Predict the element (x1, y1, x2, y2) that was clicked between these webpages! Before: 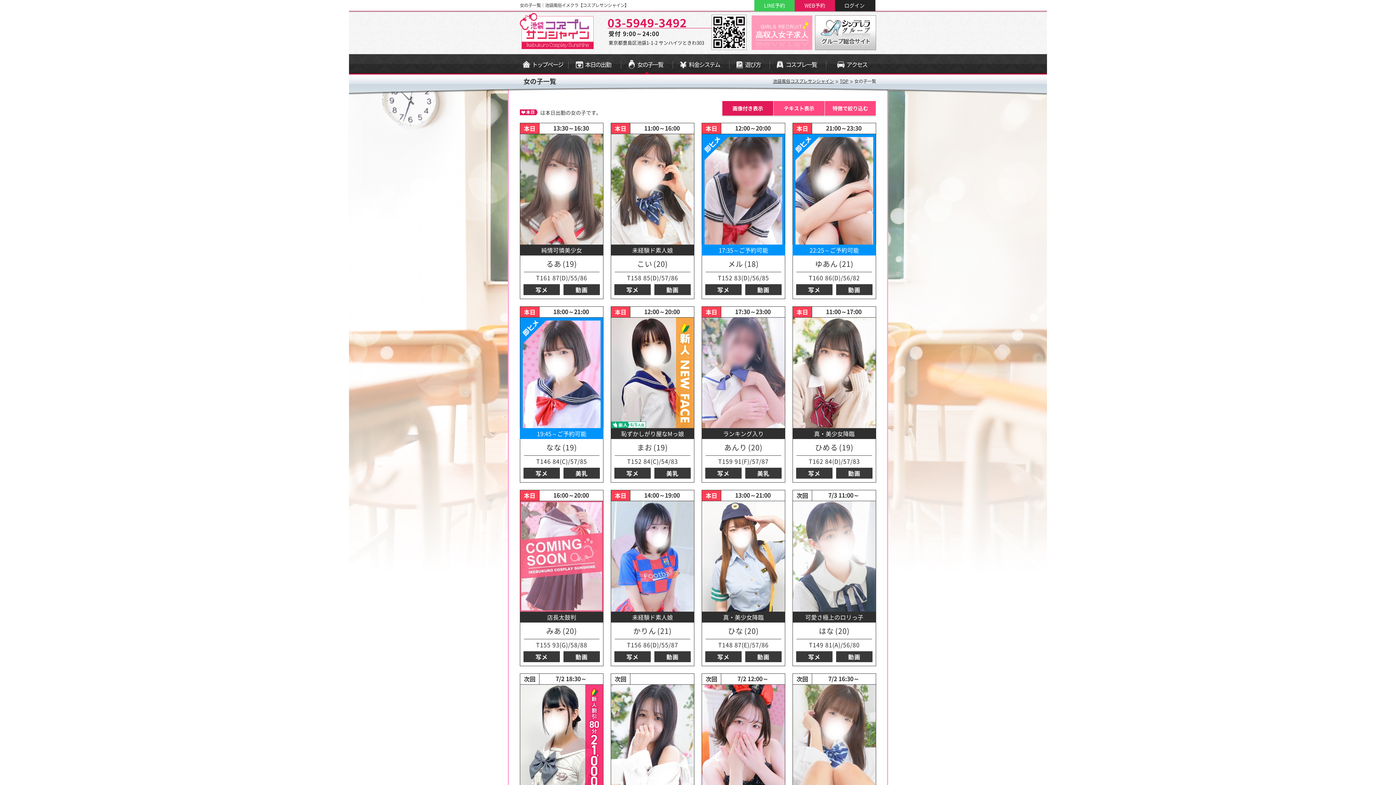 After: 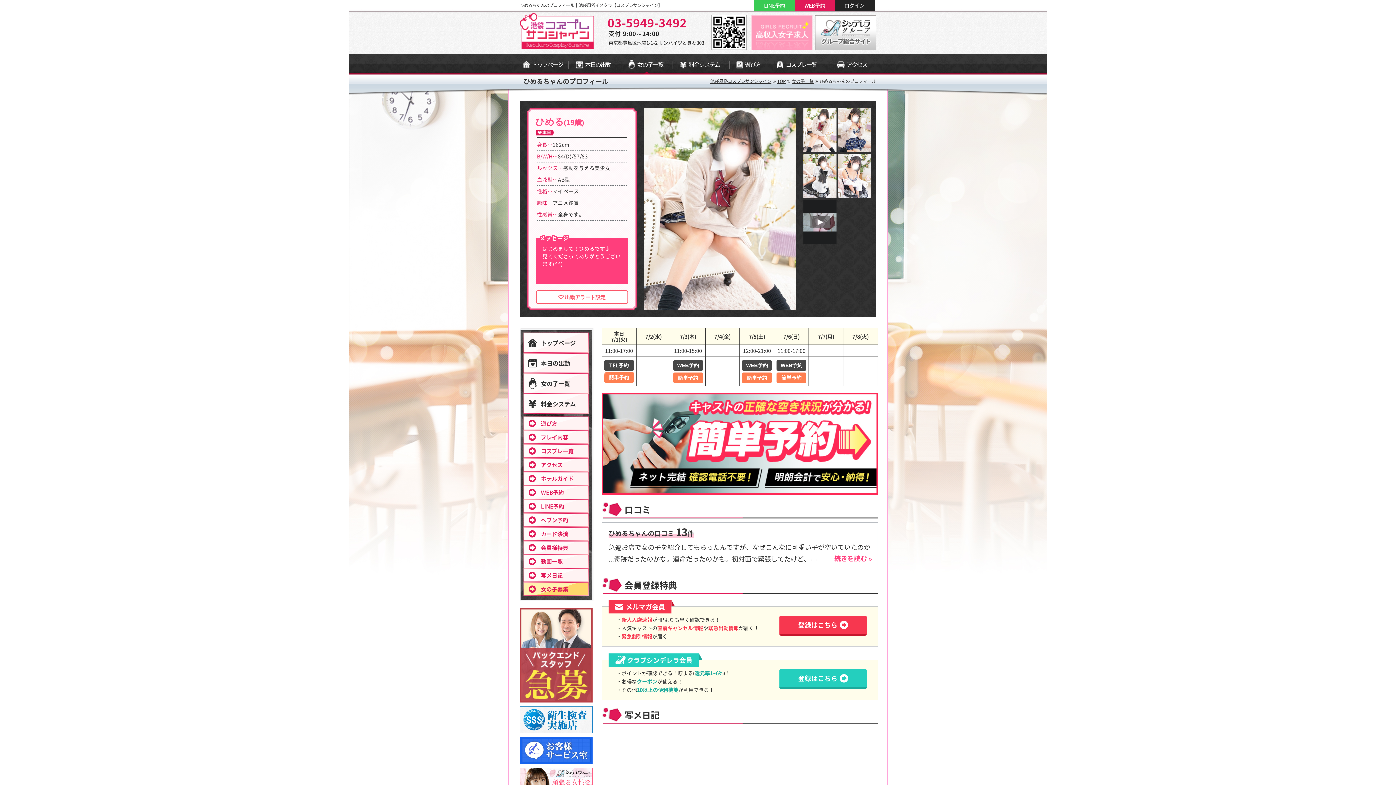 Action: label: 11:00～17:00

真・美少女降臨

ひめる(19)

T162 84(D)/57/83 bbox: (793, 306, 876, 482)